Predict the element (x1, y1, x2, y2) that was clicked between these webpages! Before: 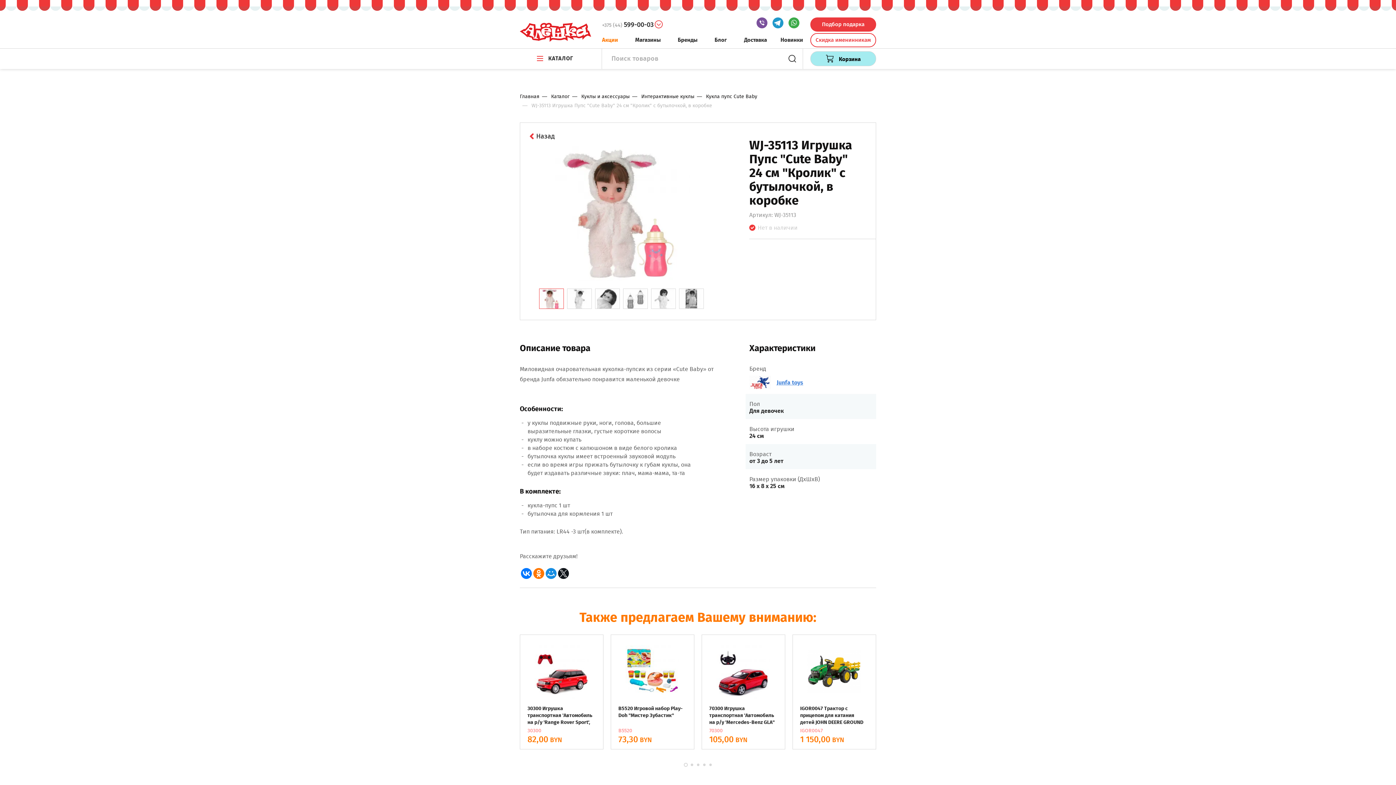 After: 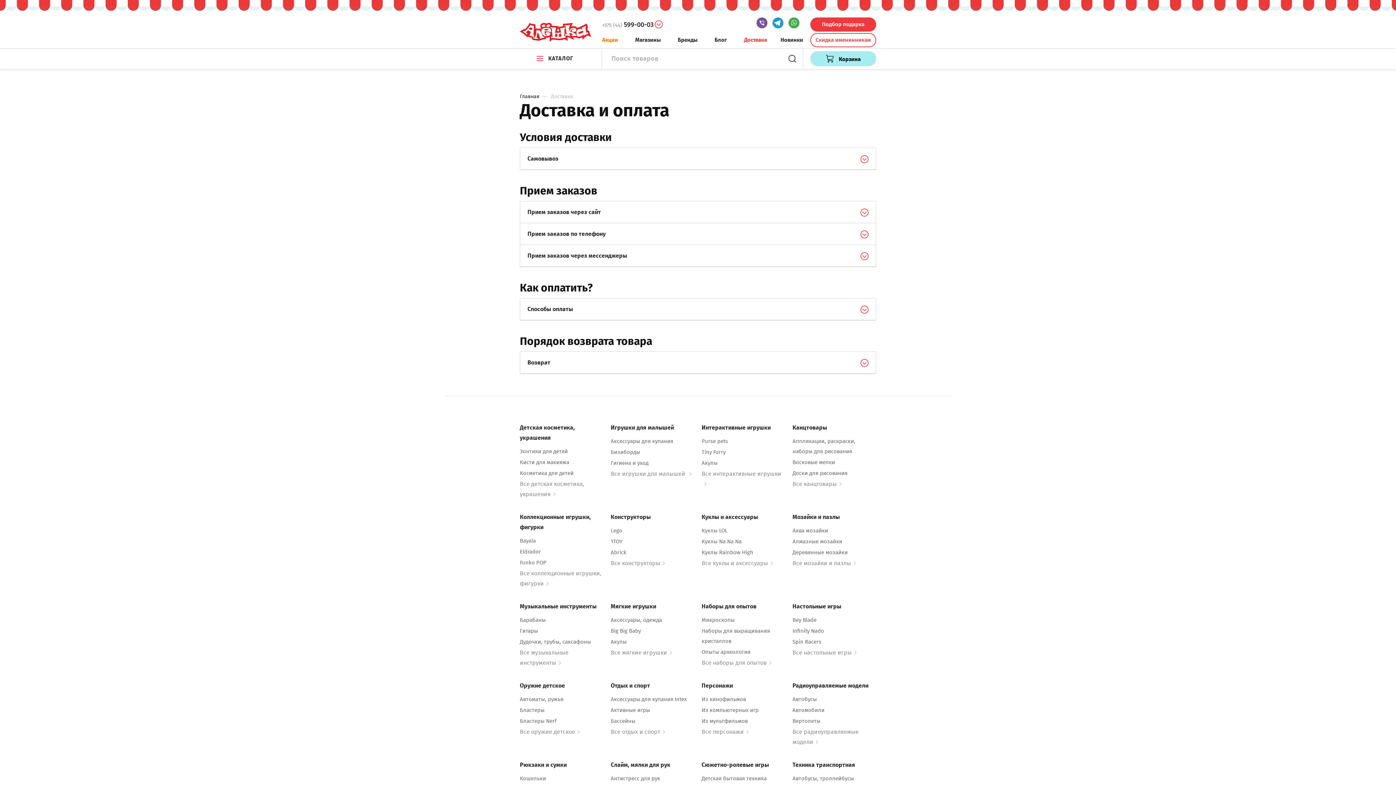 Action: bbox: (740, 35, 770, 44) label: Доставка